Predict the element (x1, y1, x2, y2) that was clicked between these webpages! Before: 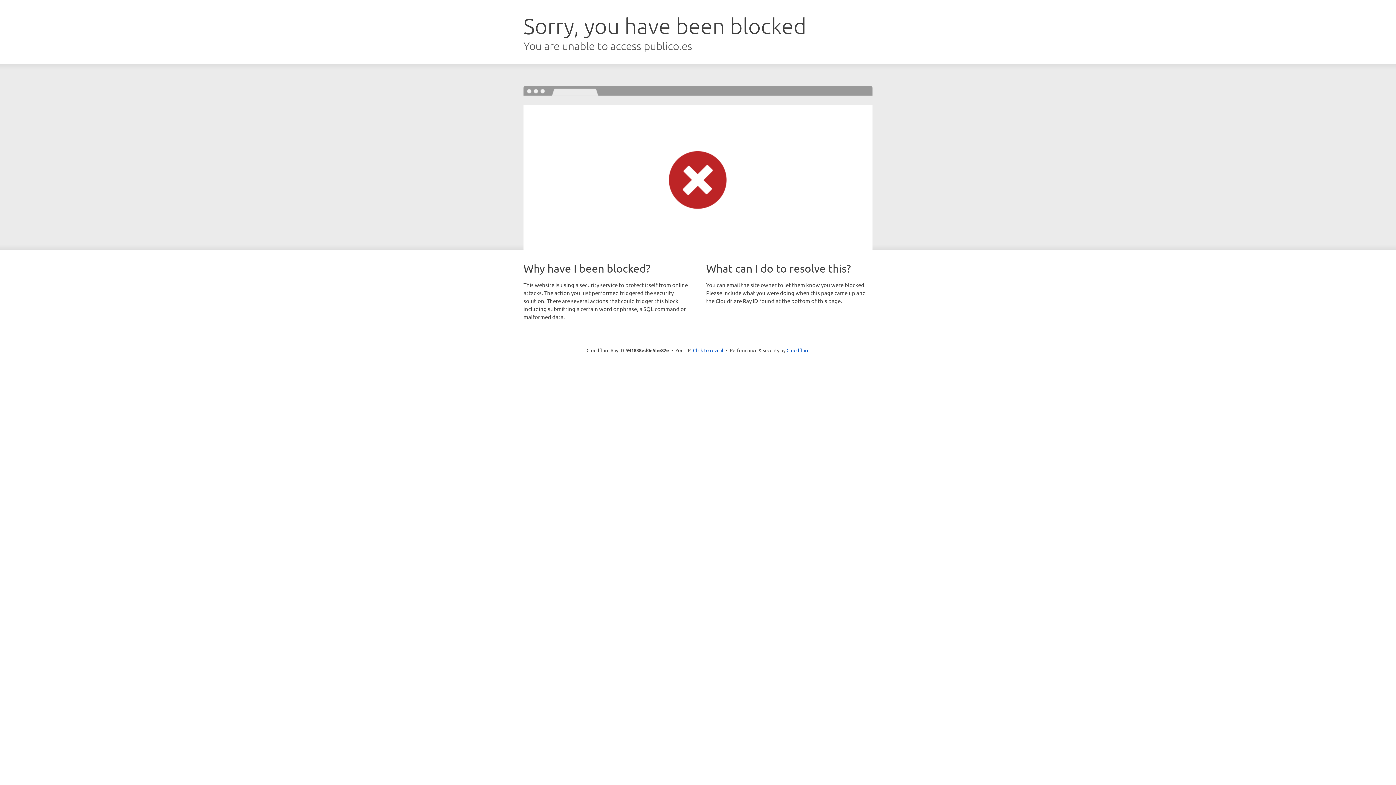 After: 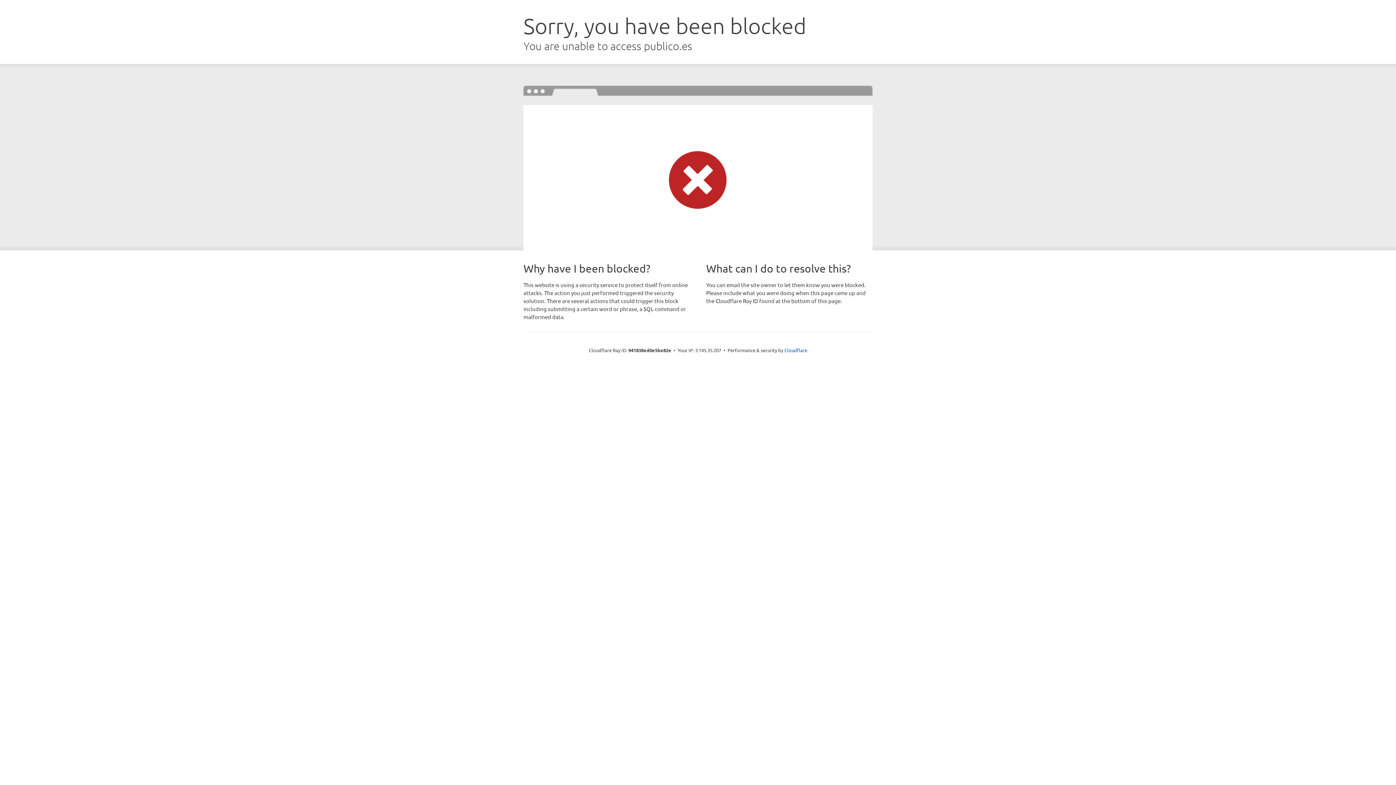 Action: bbox: (693, 346, 723, 353) label: Click to reveal